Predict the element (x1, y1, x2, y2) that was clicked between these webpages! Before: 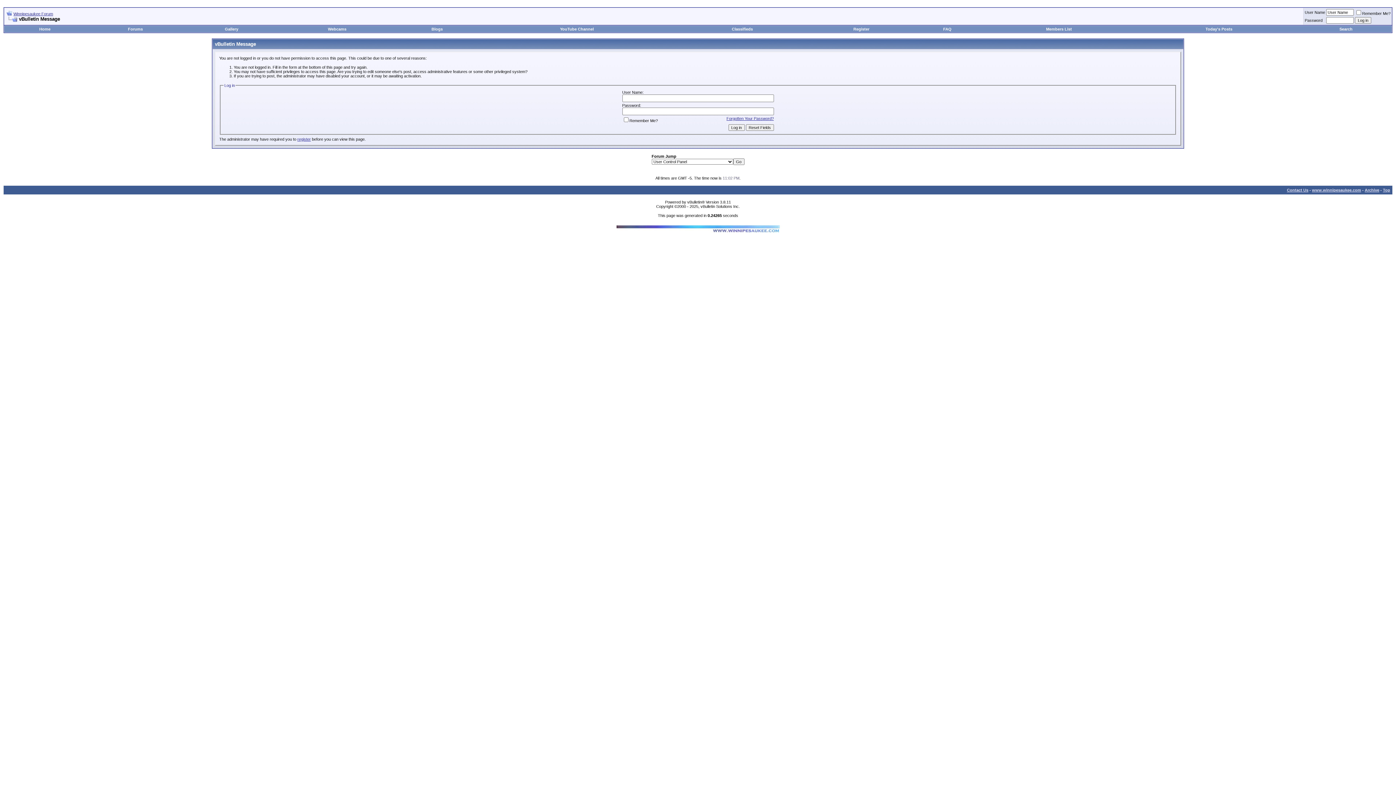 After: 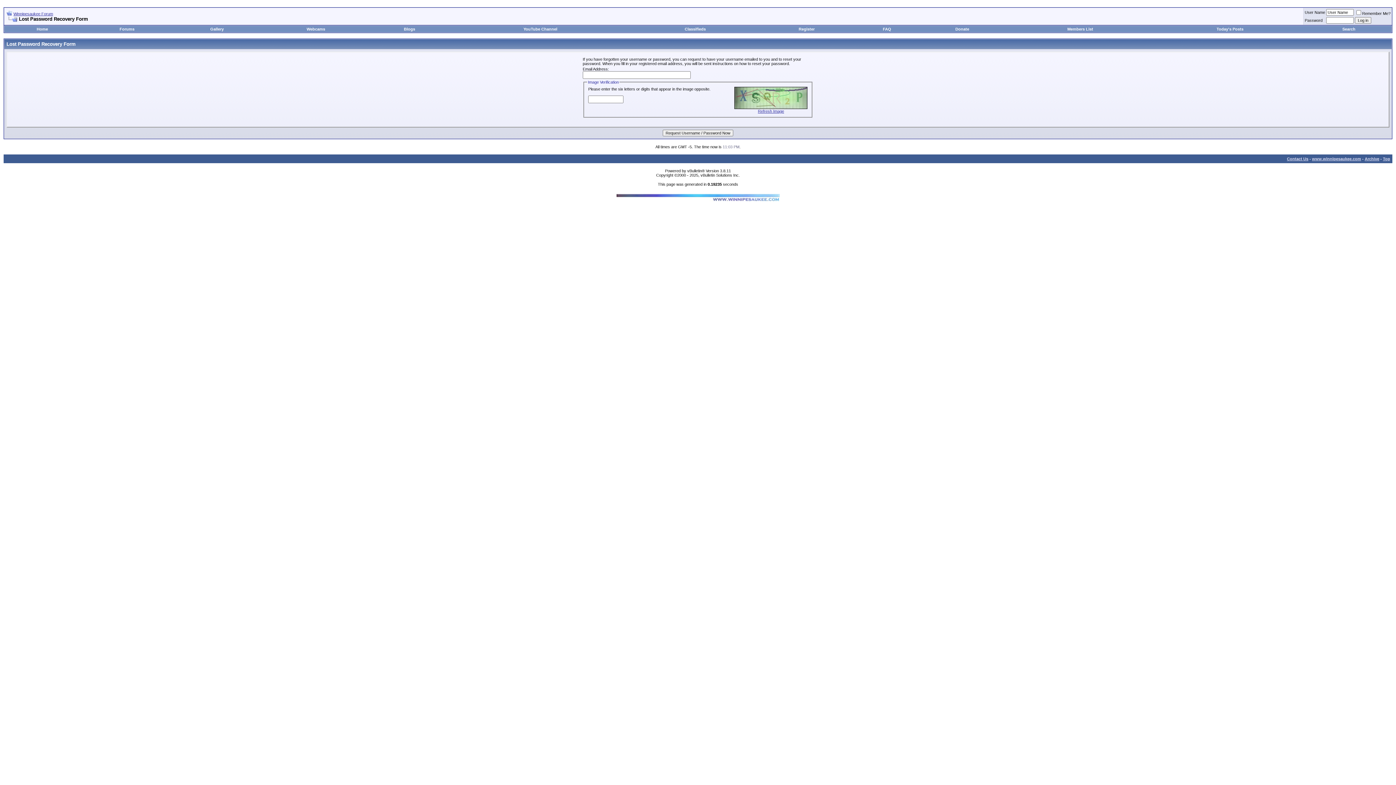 Action: bbox: (726, 116, 774, 120) label: Forgotten Your Password?